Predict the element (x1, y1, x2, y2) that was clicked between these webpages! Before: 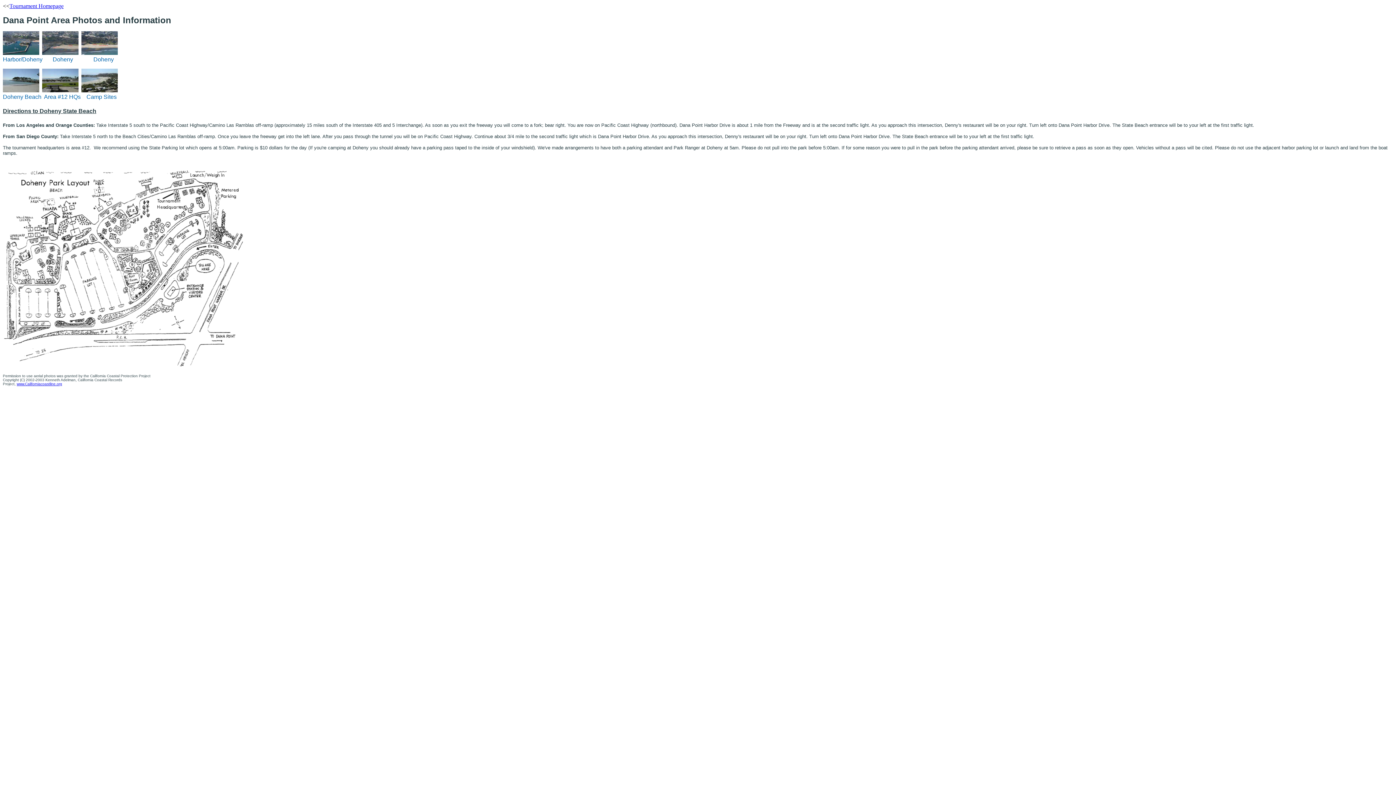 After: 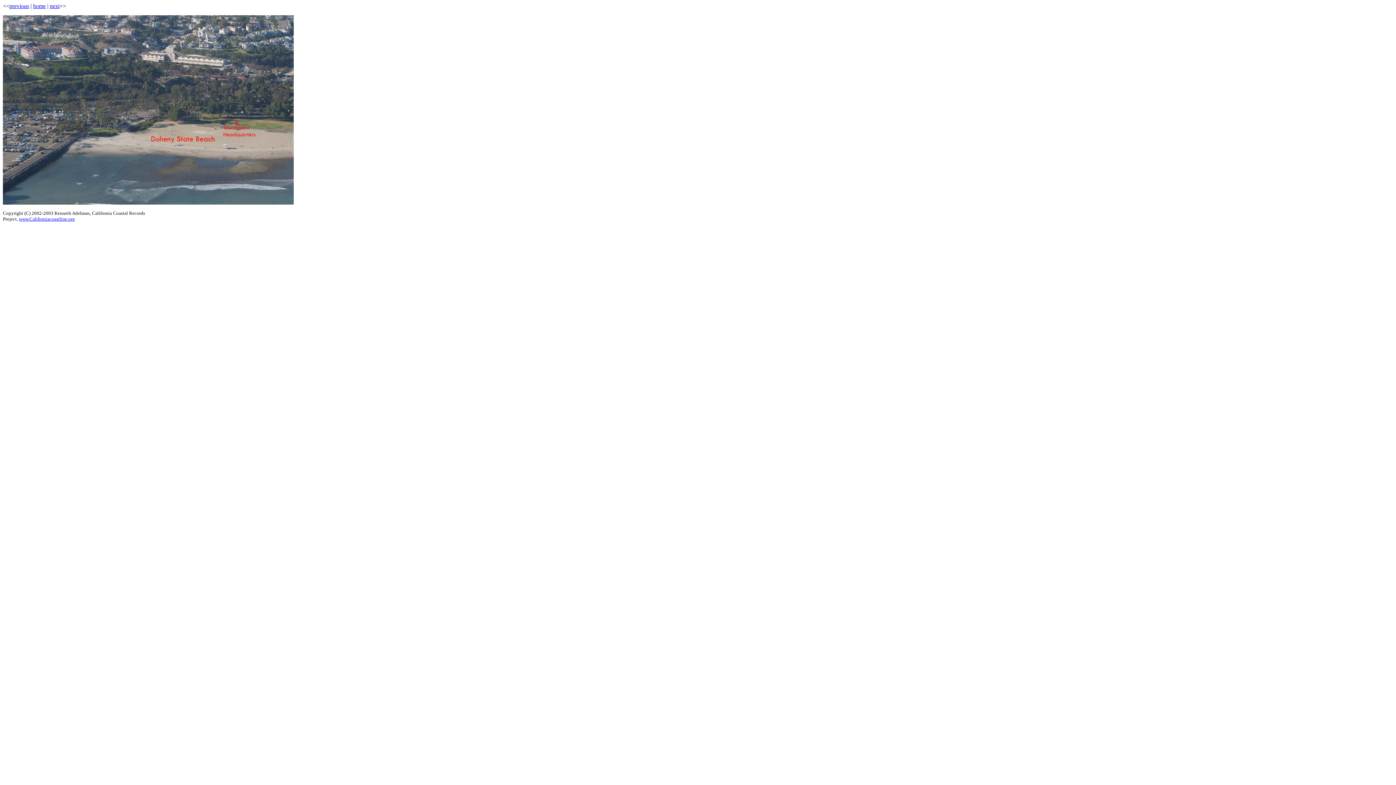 Action: bbox: (42, 49, 78, 56)